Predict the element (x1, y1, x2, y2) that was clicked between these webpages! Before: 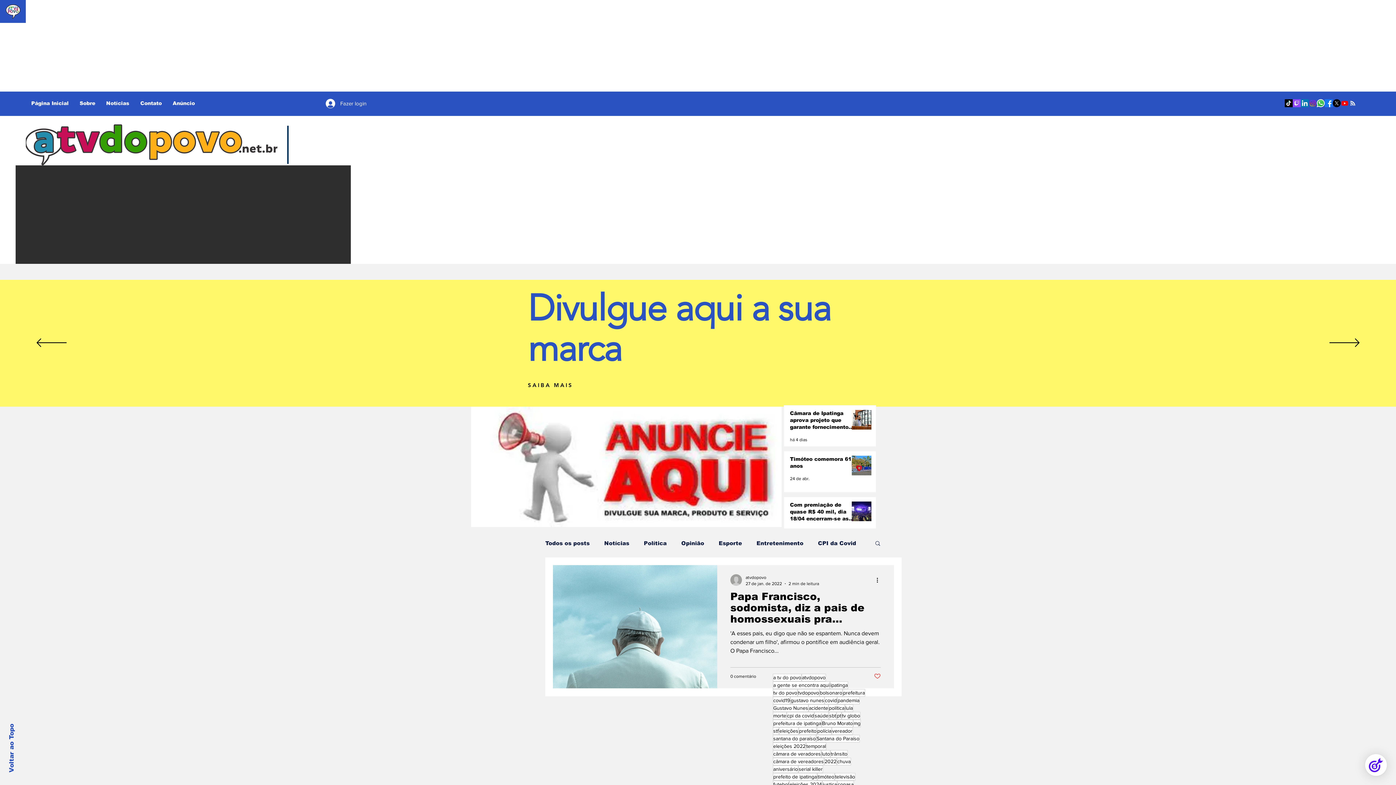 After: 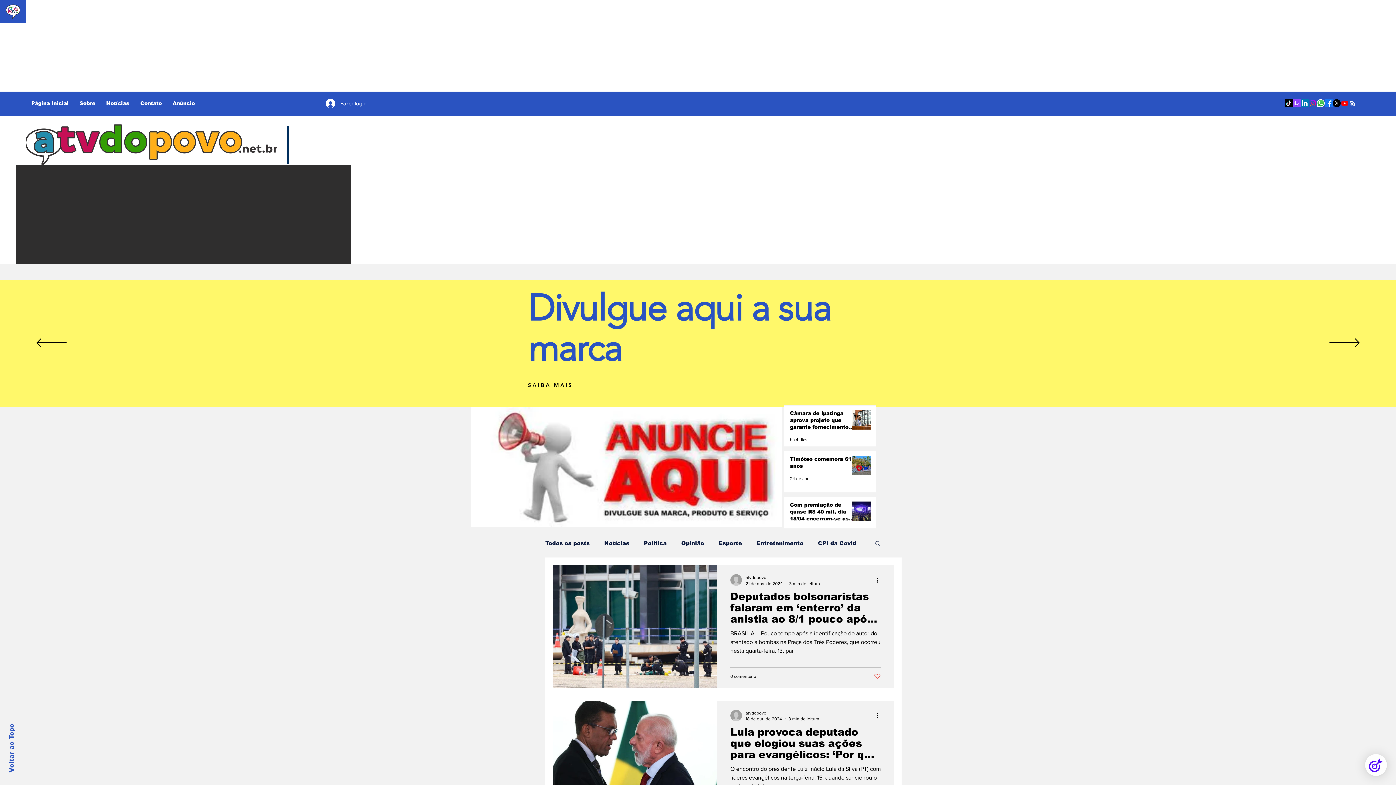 Action: label: stf bbox: (773, 727, 779, 735)